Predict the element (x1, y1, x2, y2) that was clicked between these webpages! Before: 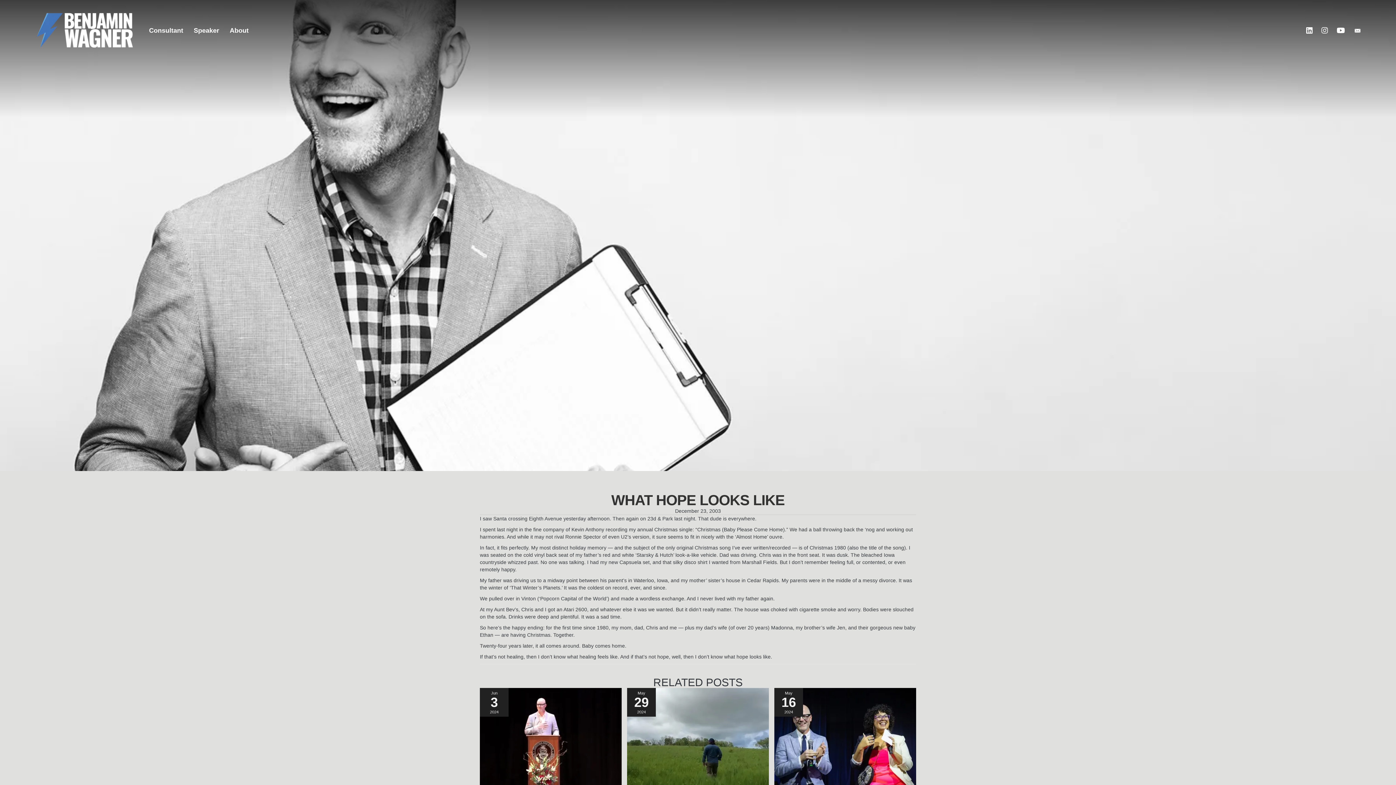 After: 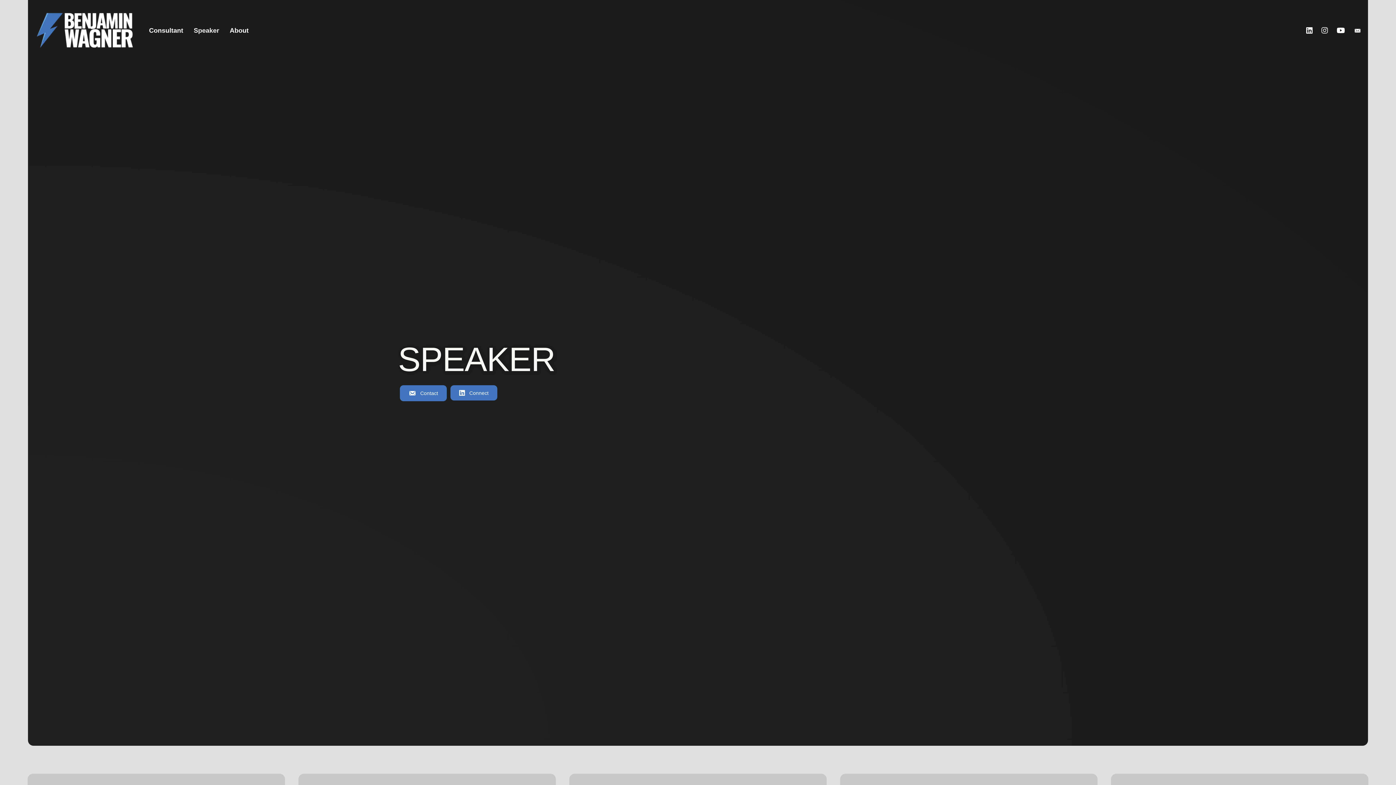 Action: bbox: (188, 22, 224, 38) label: Speaker